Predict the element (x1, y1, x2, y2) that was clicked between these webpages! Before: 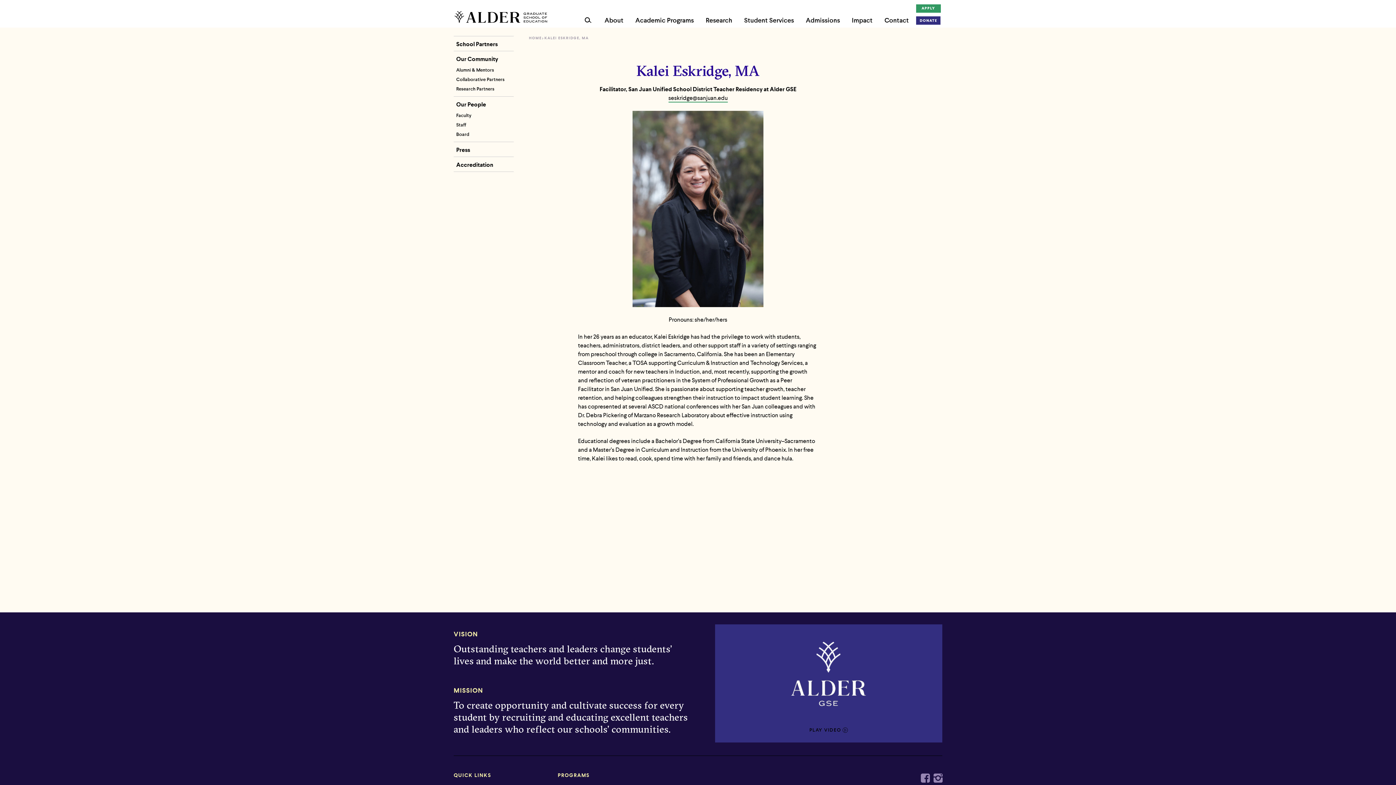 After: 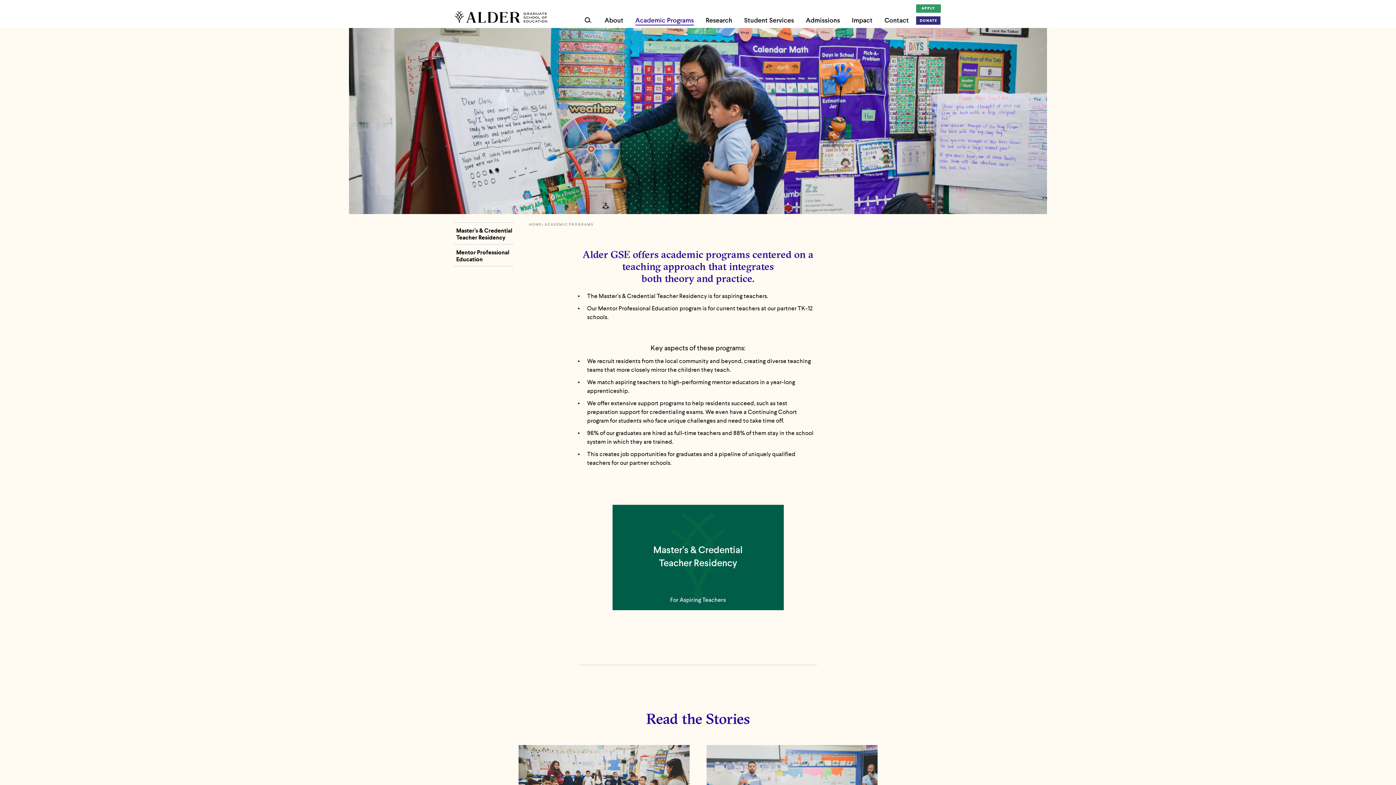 Action: bbox: (635, 16, 694, 24) label: Academic Programs